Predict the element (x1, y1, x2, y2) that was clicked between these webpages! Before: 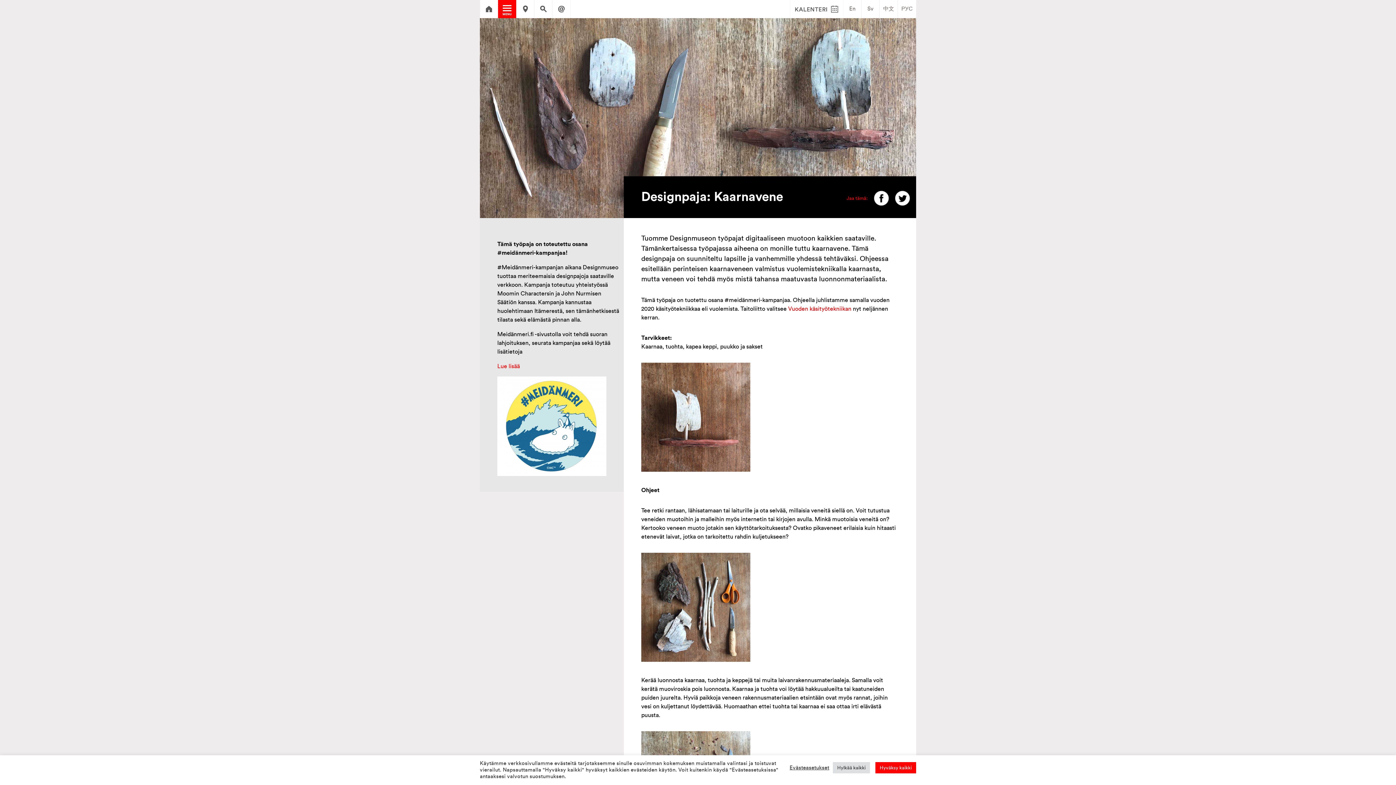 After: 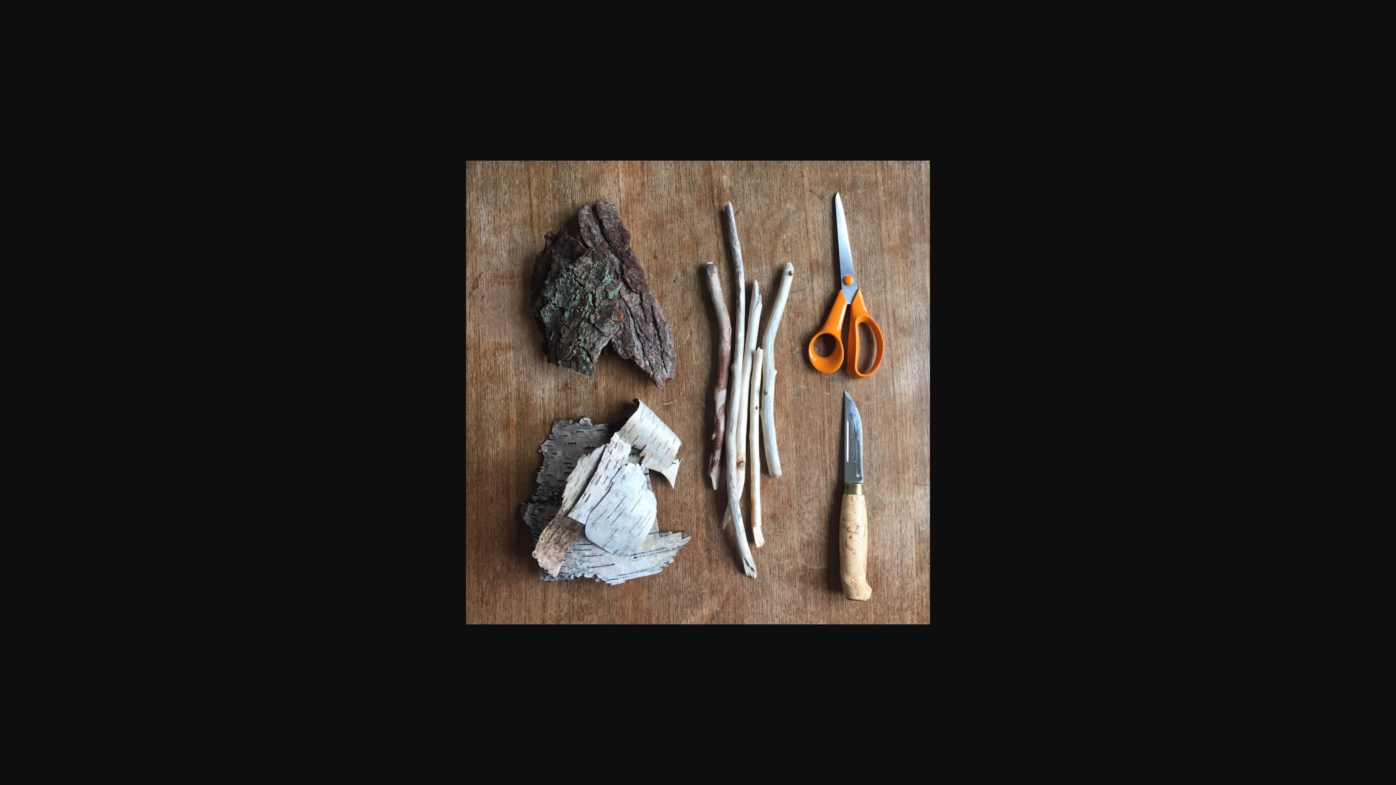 Action: bbox: (641, 657, 750, 663)